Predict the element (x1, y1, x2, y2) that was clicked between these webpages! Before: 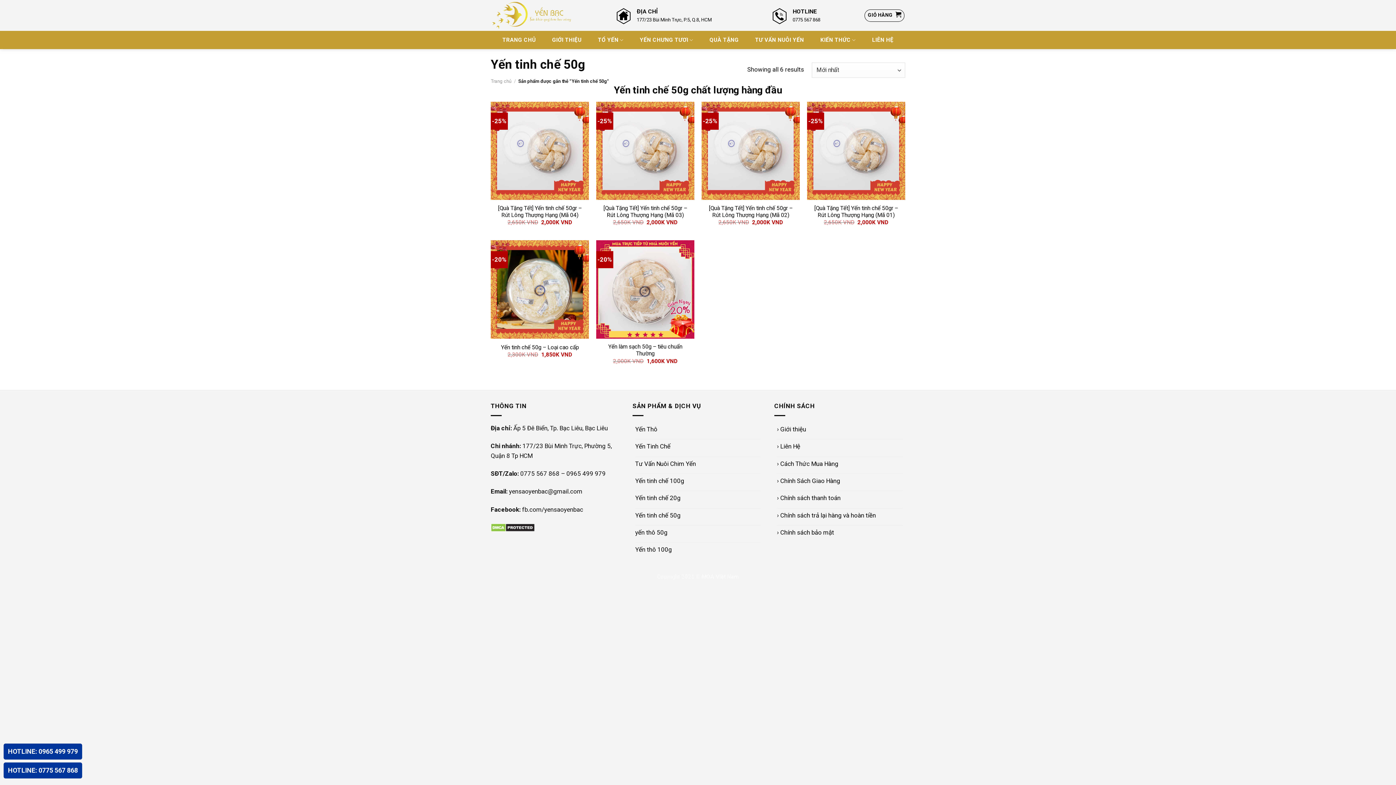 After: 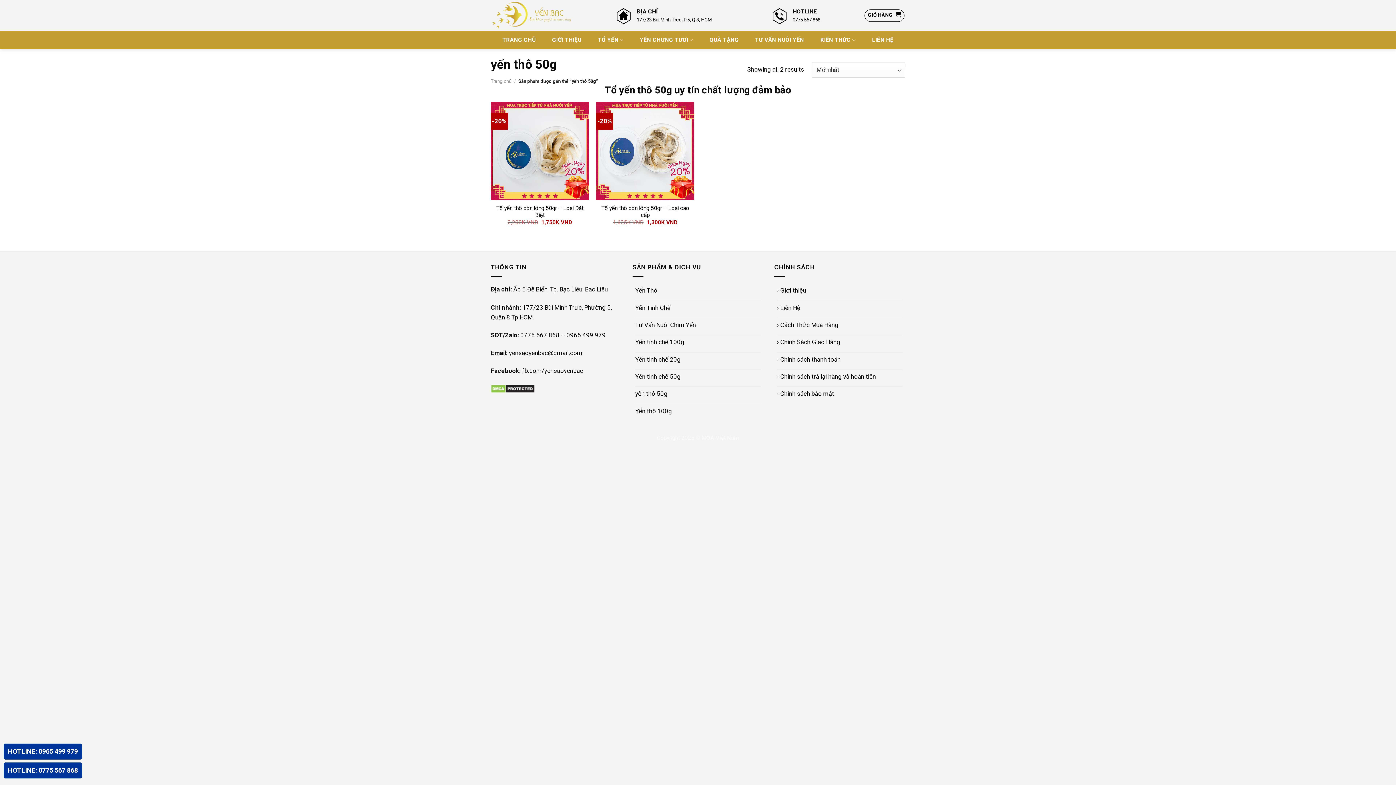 Action: label: yến thô 50g bbox: (635, 525, 667, 539)